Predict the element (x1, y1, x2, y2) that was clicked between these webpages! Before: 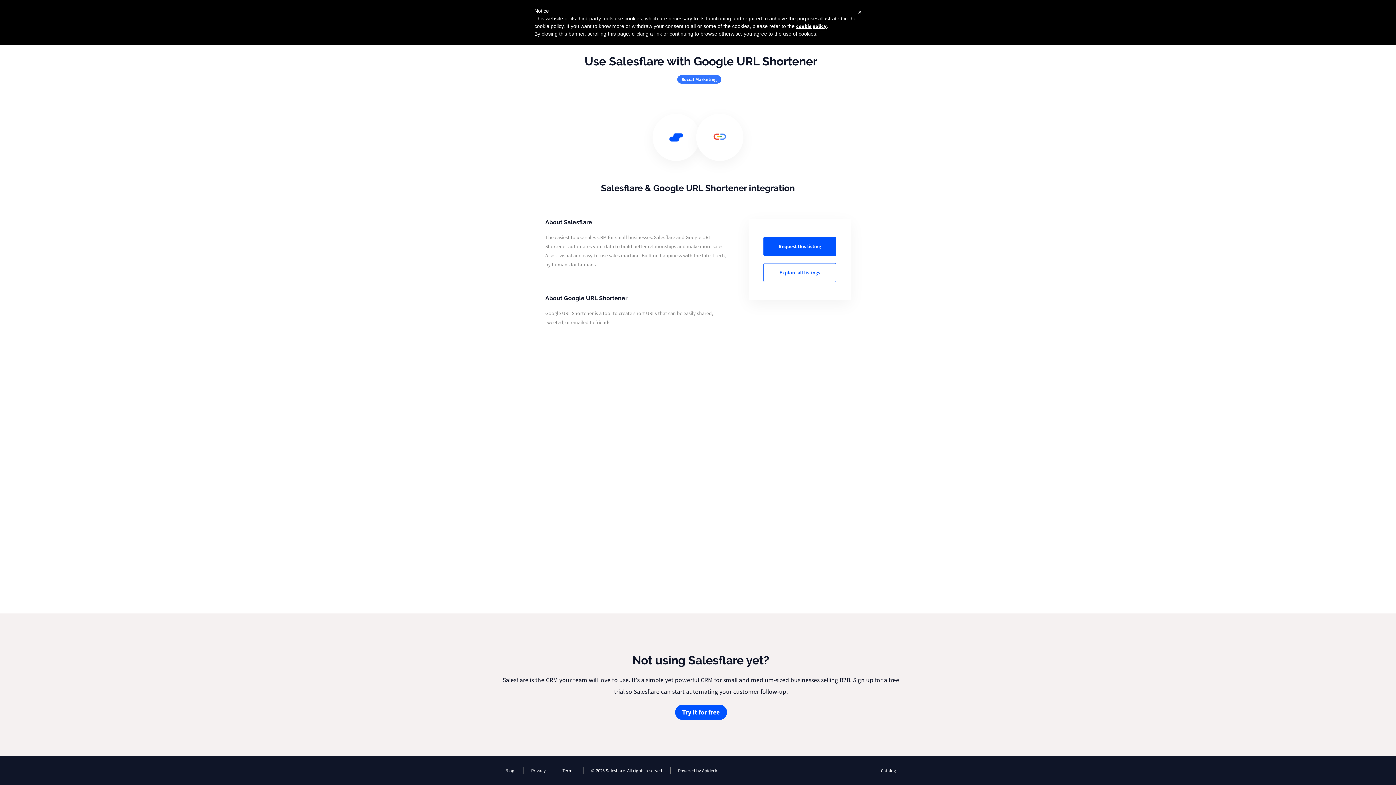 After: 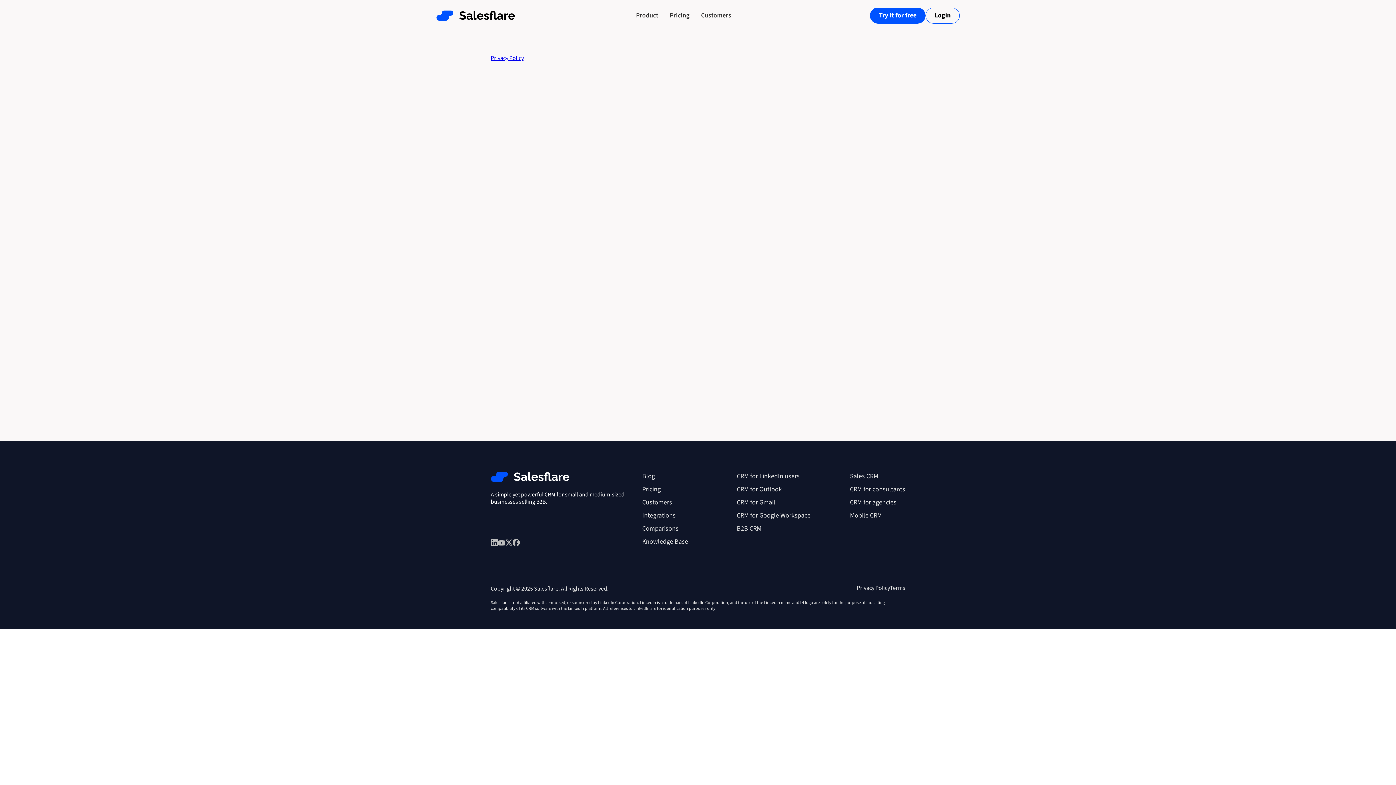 Action: label: Privacy bbox: (524, 767, 547, 774)